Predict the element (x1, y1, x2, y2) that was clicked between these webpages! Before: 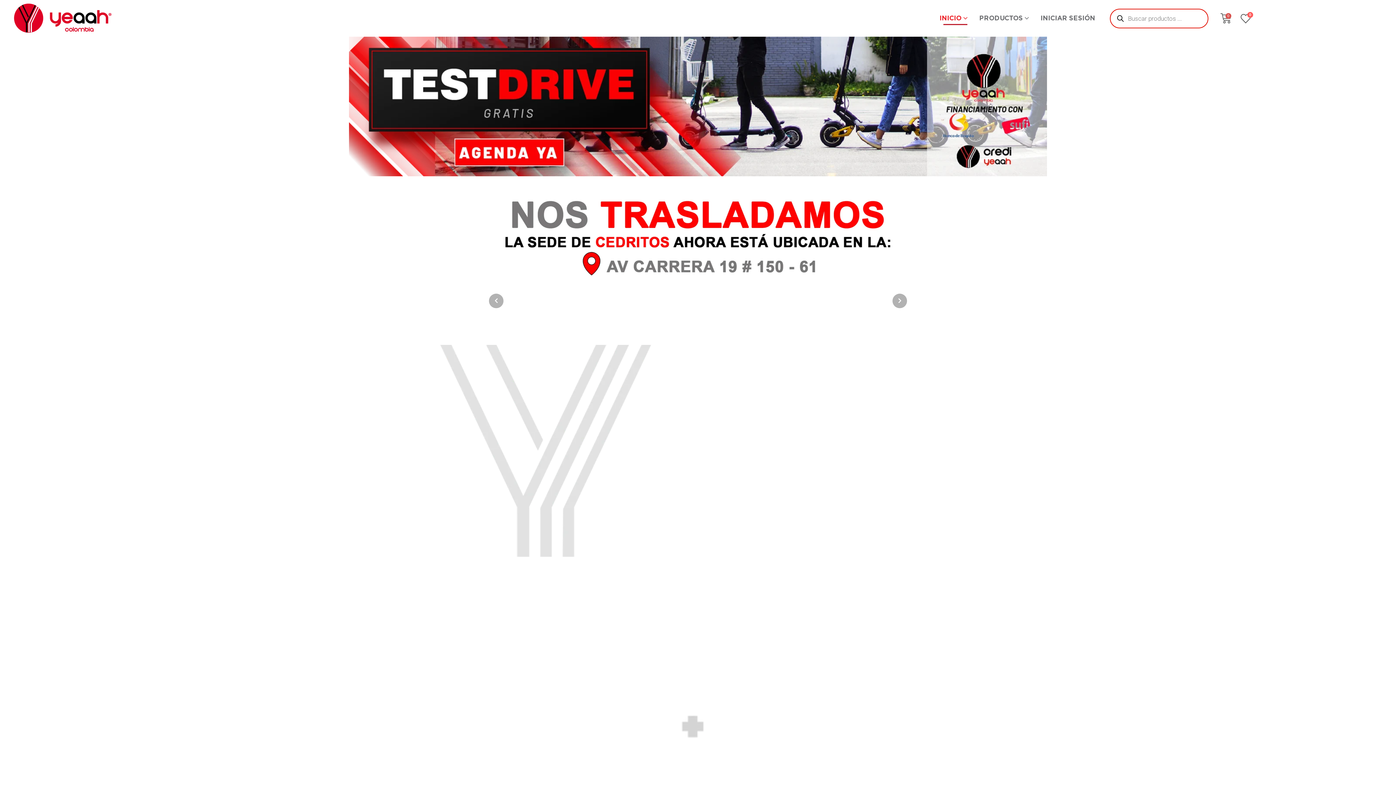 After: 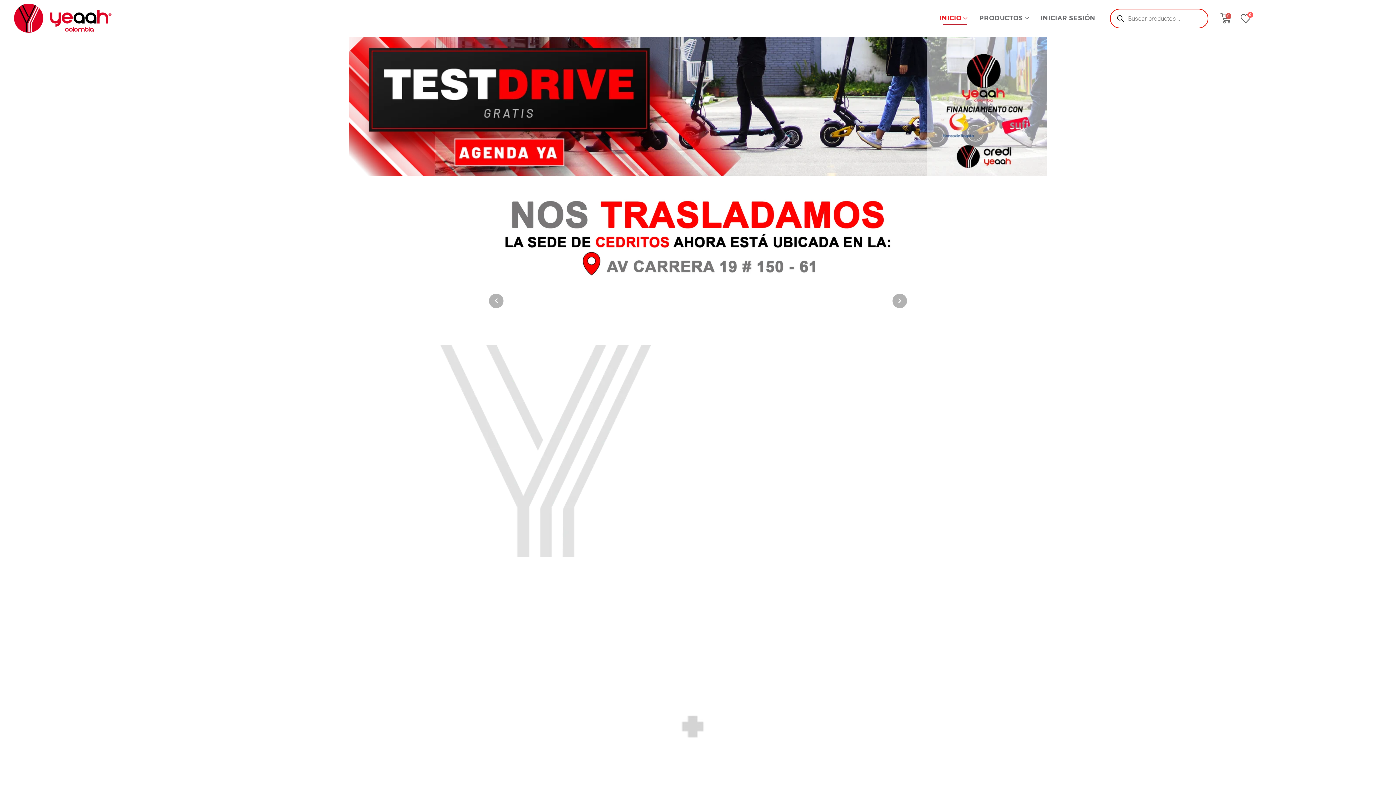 Action: bbox: (13, 13, 112, 21)